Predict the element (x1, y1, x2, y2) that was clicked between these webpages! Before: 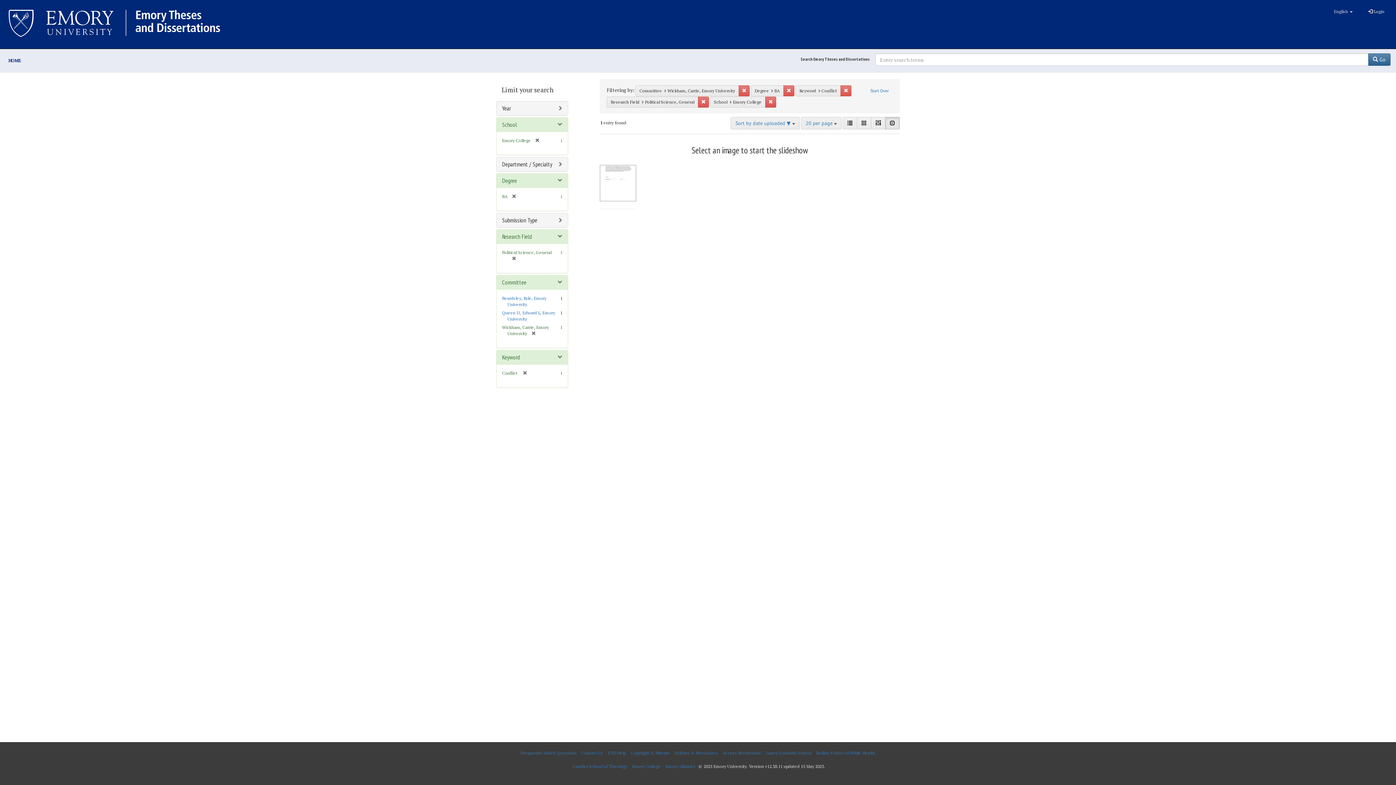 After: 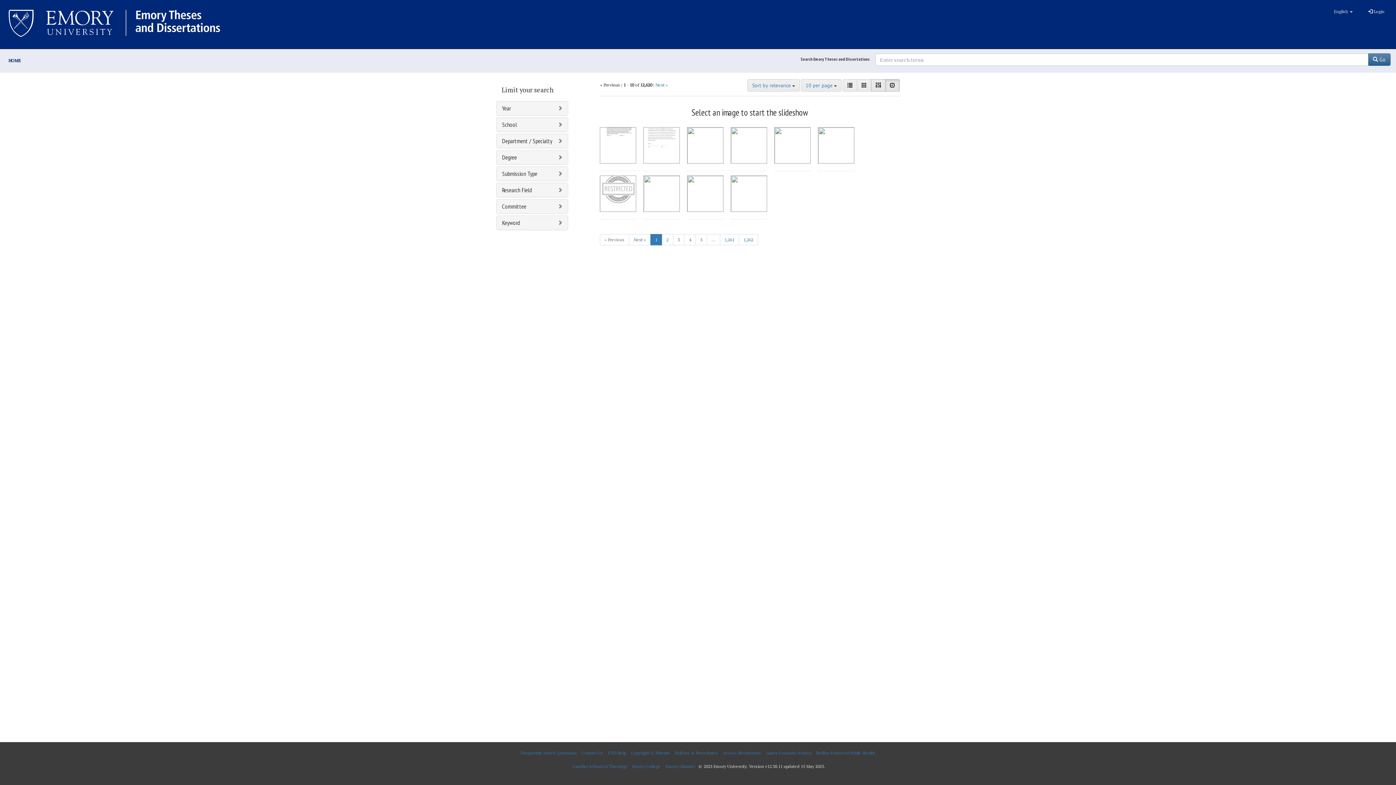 Action: label: Start Over bbox: (866, 85, 893, 96)